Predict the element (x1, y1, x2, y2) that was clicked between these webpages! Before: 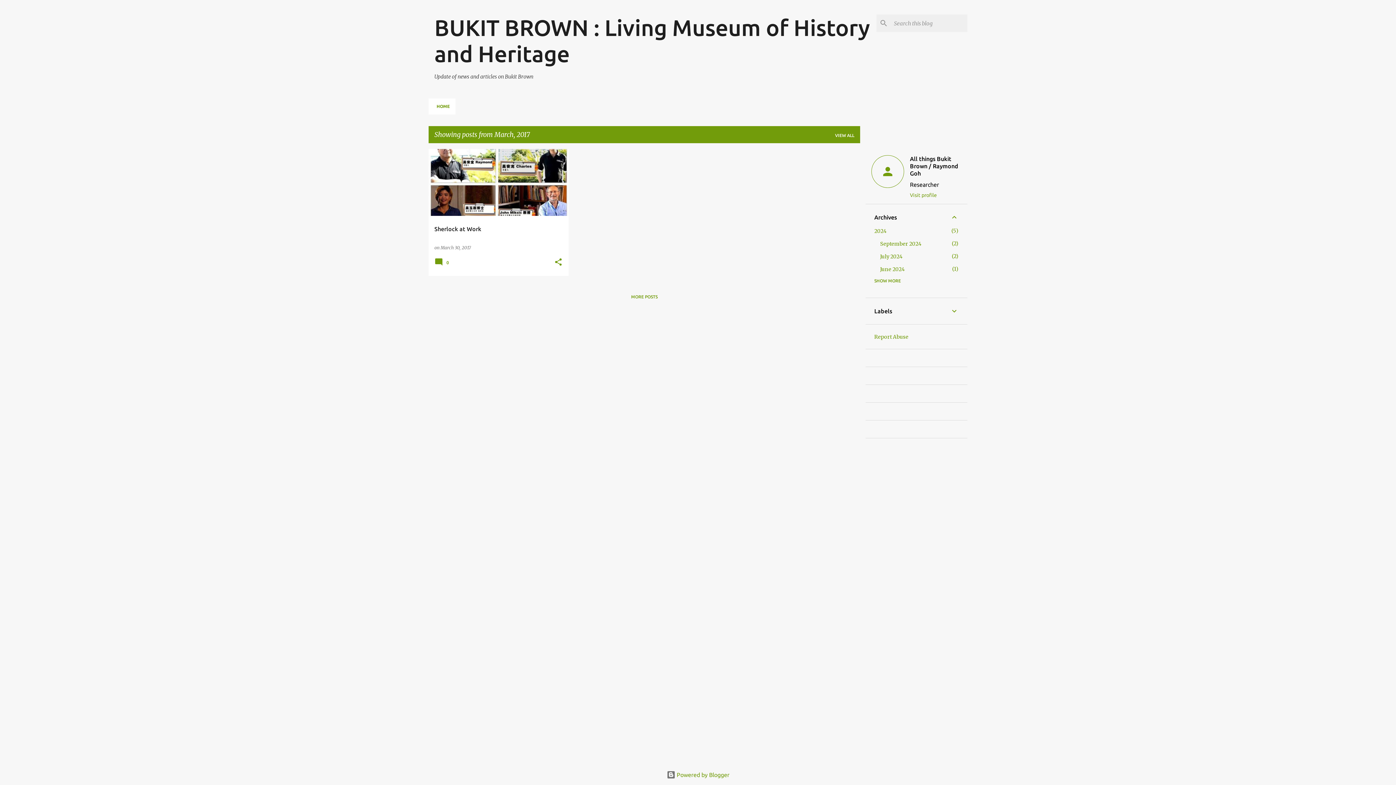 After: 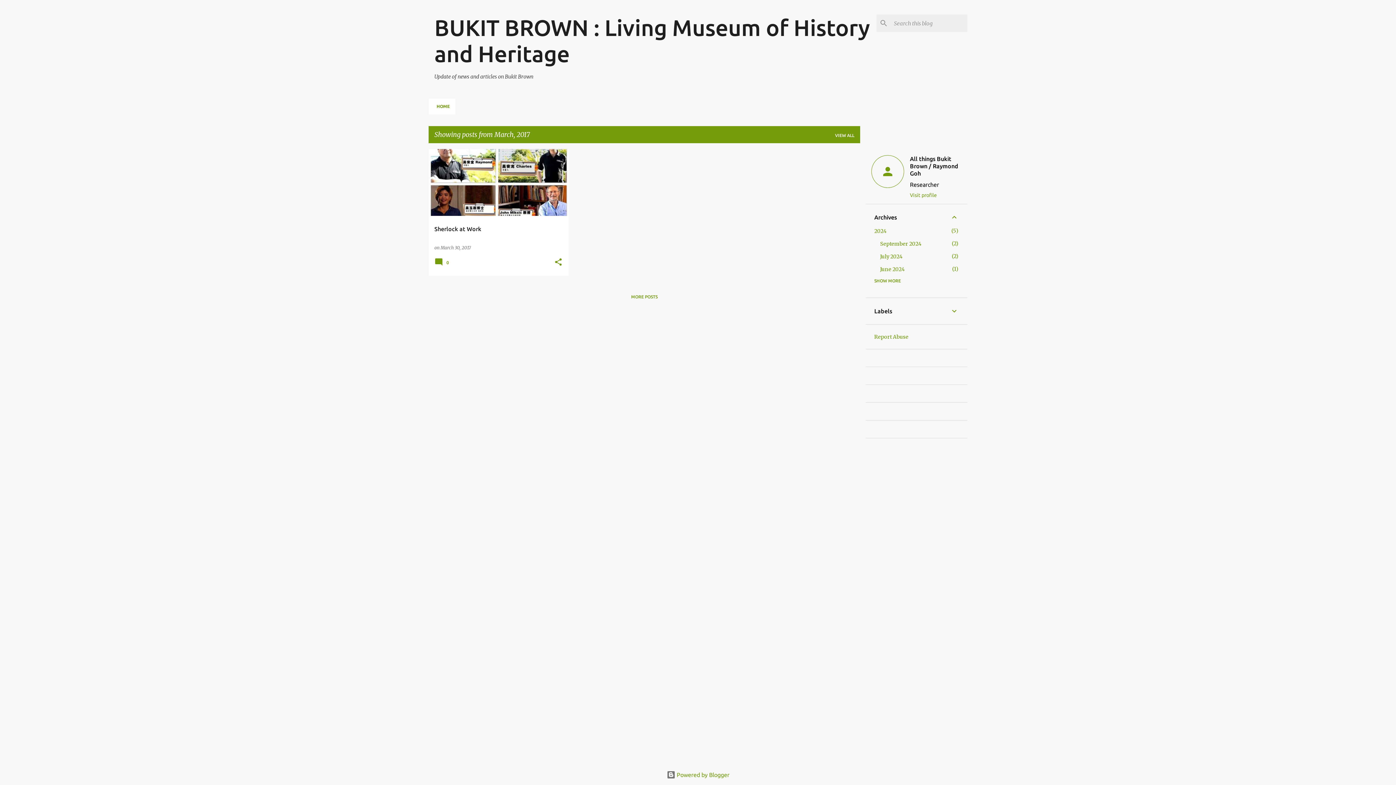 Action: label: Report Abuse bbox: (874, 333, 908, 340)